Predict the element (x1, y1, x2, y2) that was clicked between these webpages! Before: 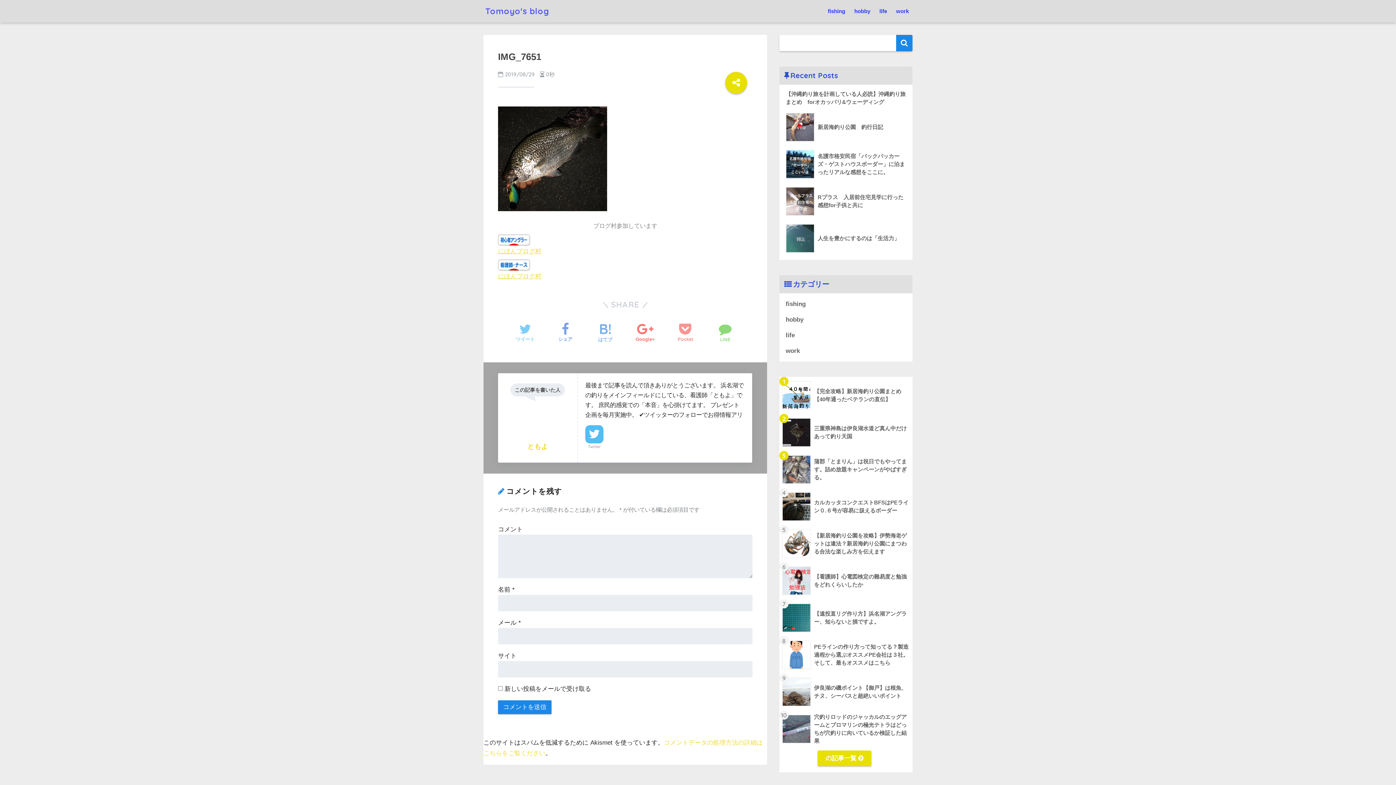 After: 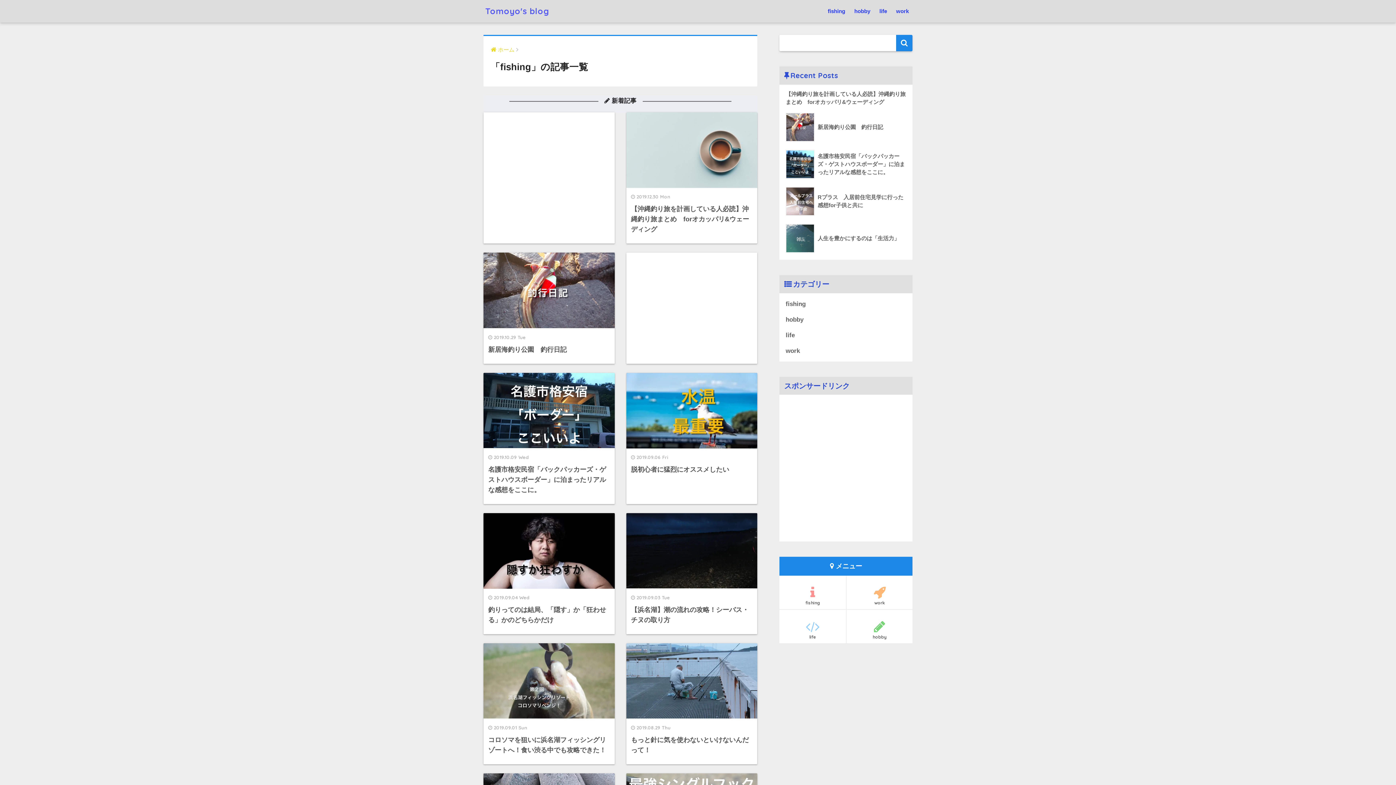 Action: label: fishing bbox: (783, 296, 909, 312)